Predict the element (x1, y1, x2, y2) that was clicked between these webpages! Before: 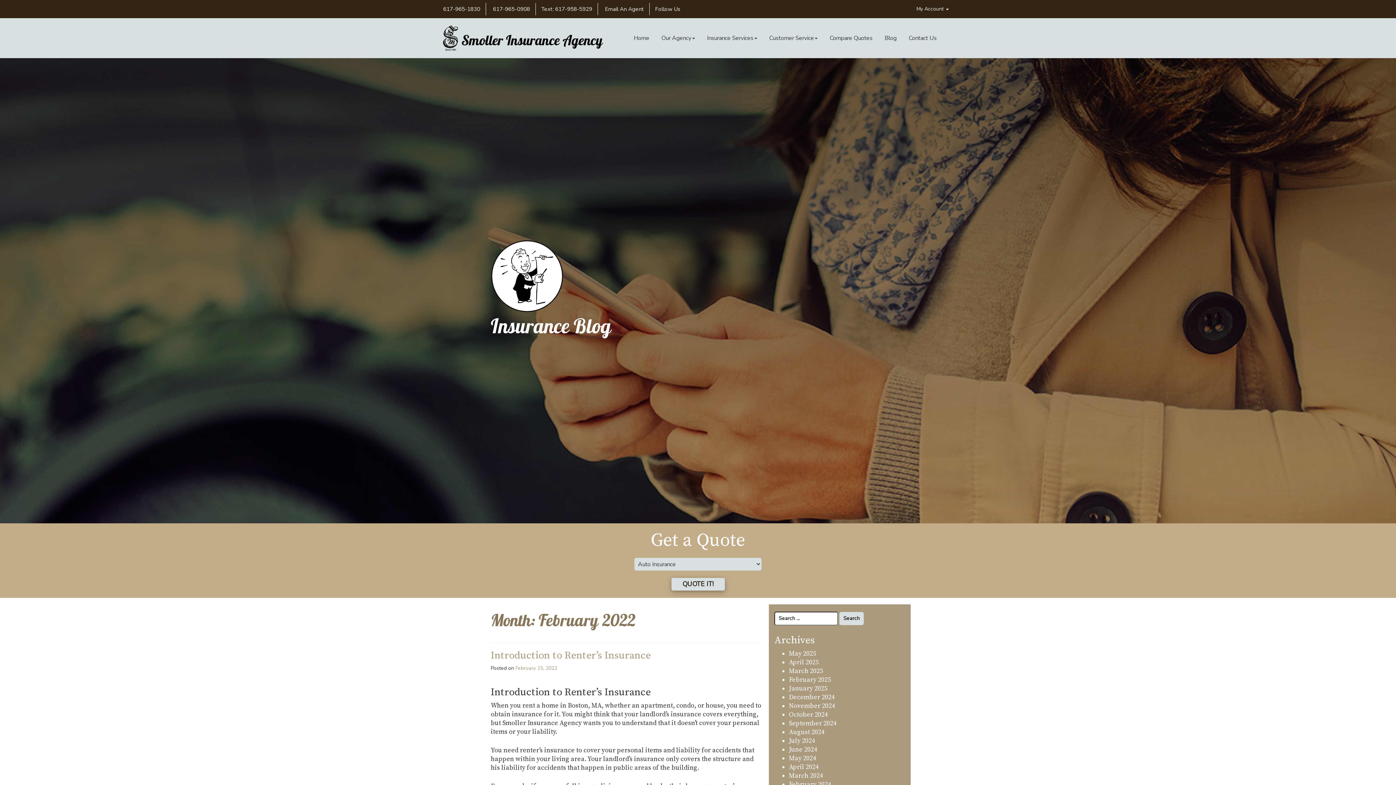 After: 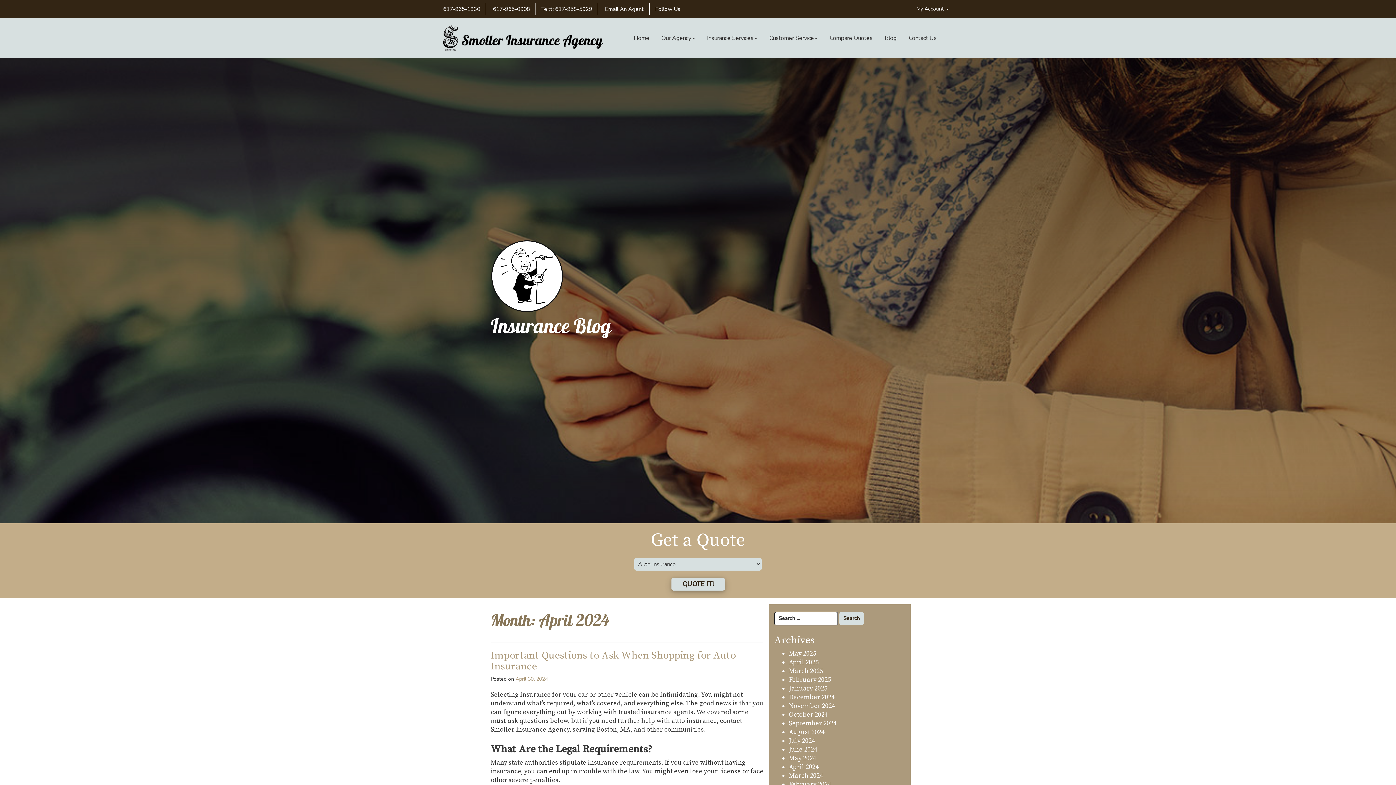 Action: bbox: (789, 763, 818, 771) label: April 2024